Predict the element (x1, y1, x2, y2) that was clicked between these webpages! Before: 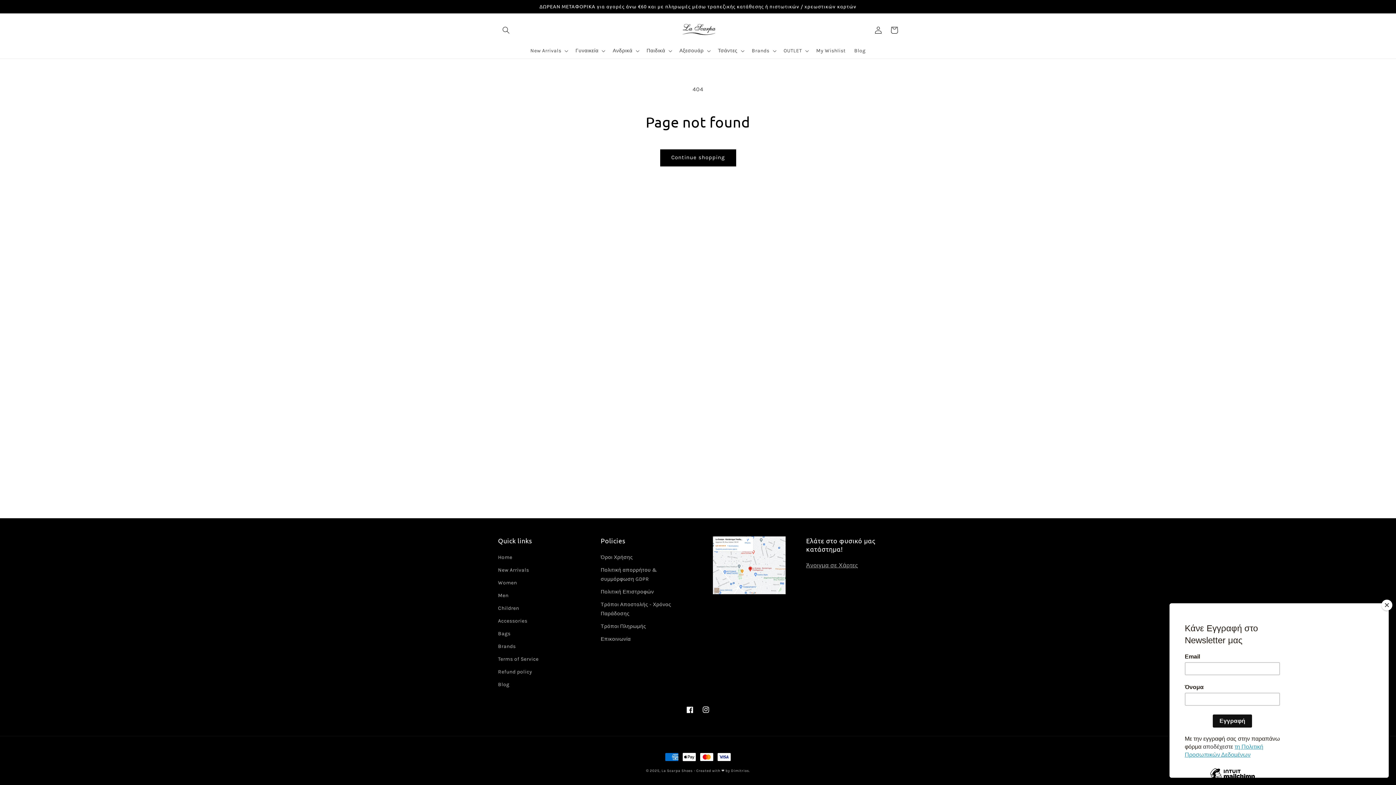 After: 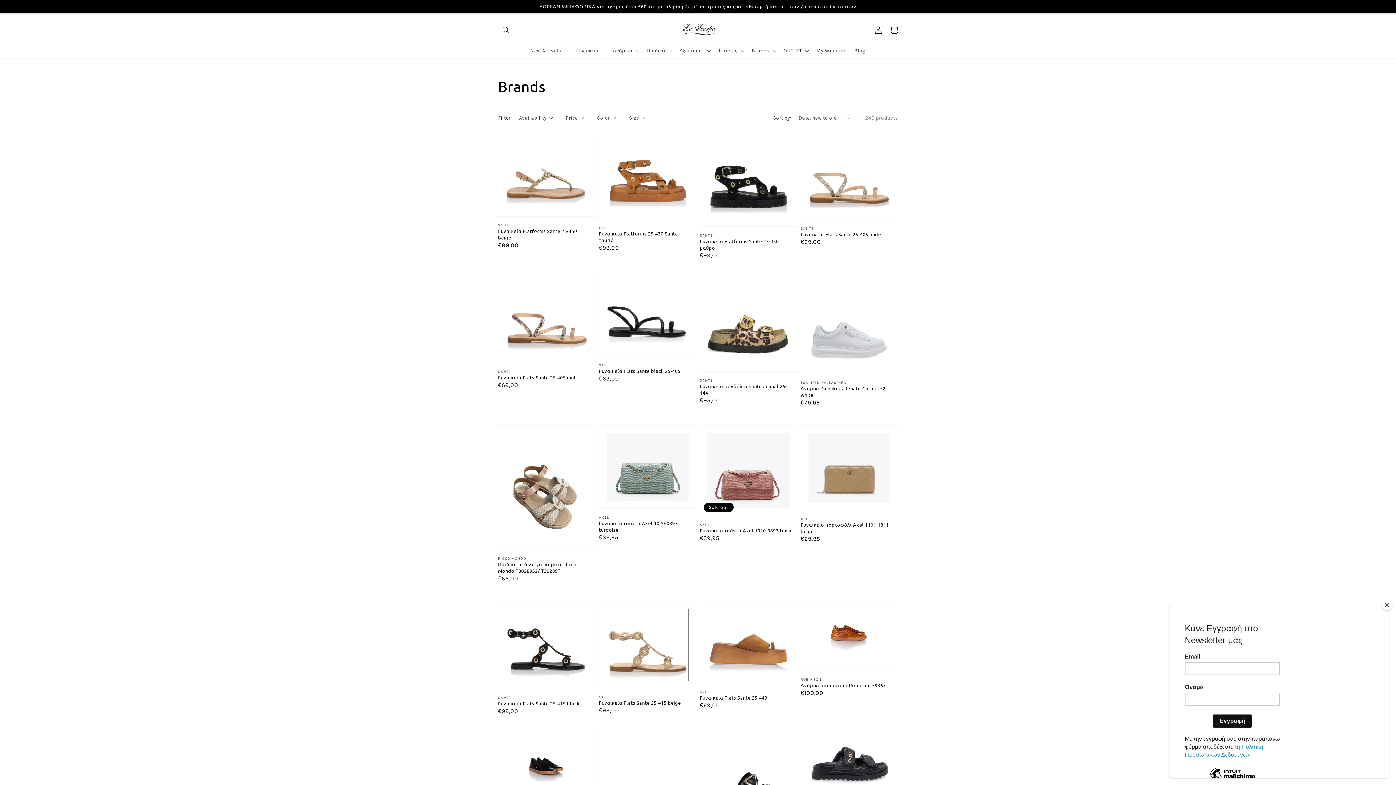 Action: bbox: (498, 640, 515, 653) label: Brands